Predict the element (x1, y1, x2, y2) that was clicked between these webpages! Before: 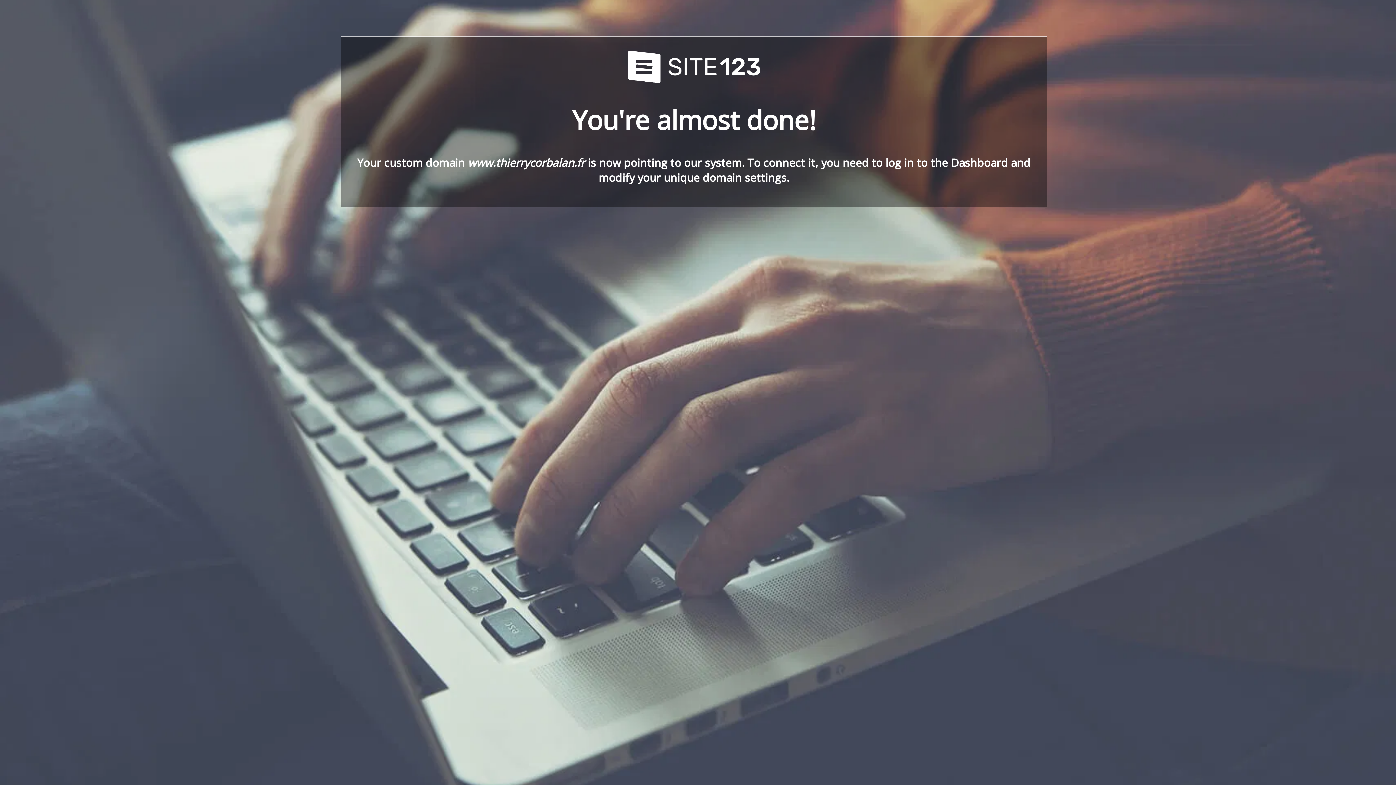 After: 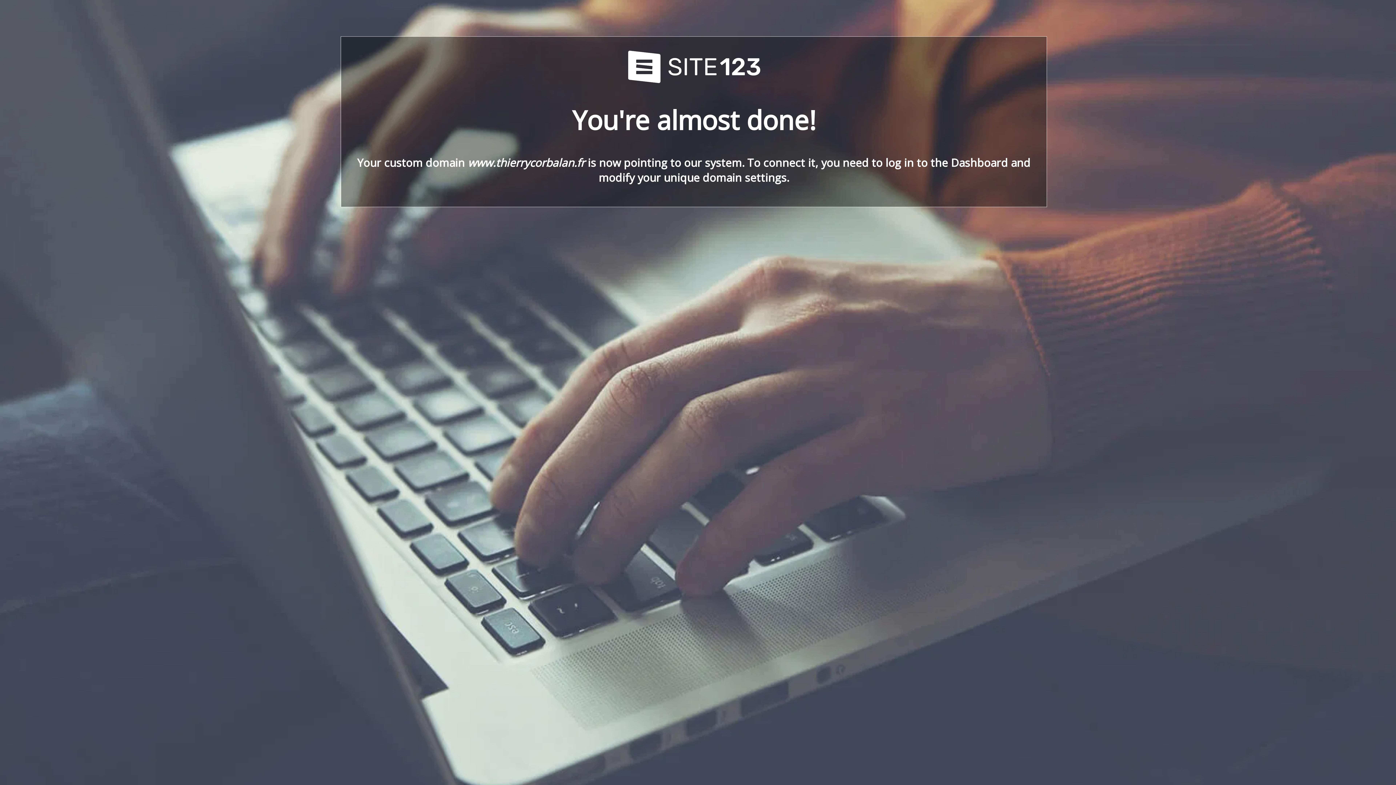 Action: bbox: (621, 78, 766, 86)